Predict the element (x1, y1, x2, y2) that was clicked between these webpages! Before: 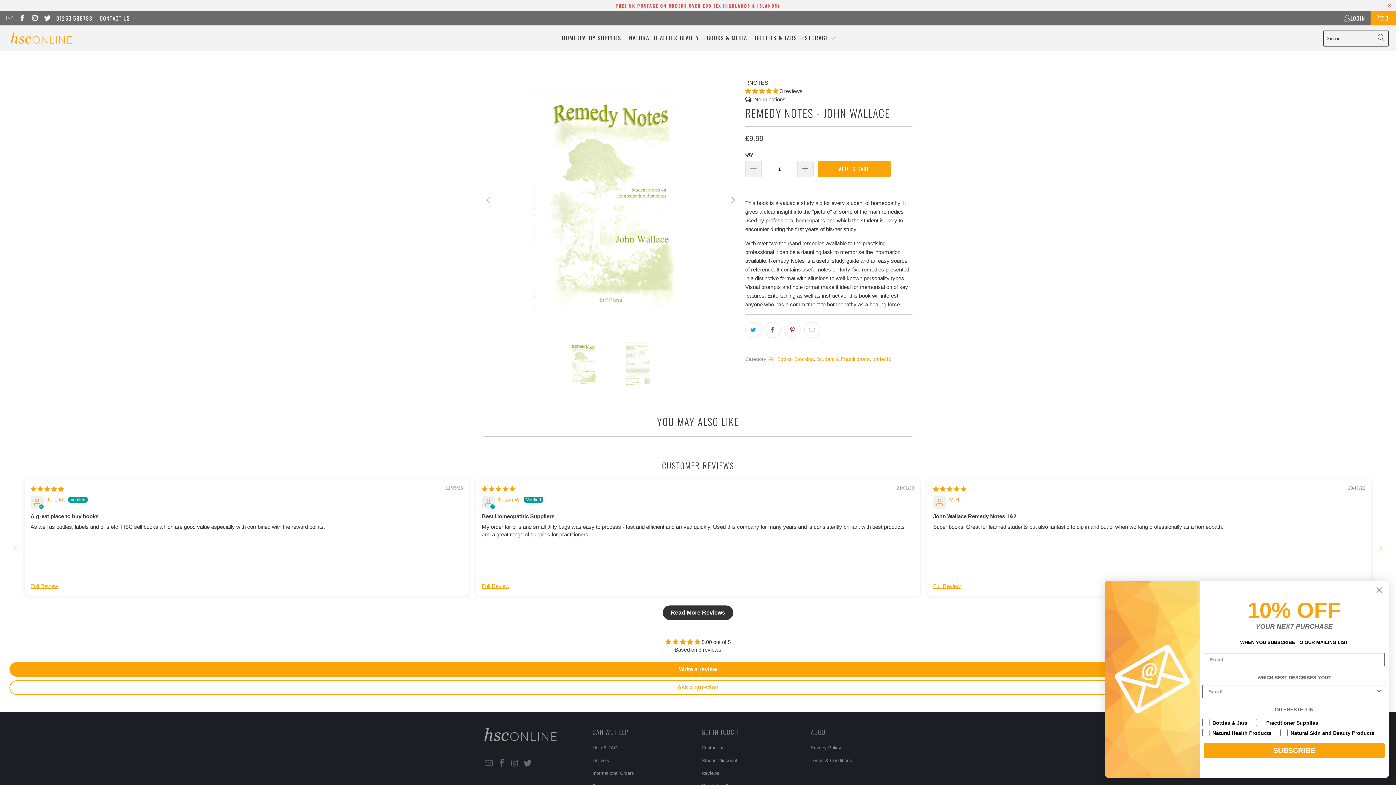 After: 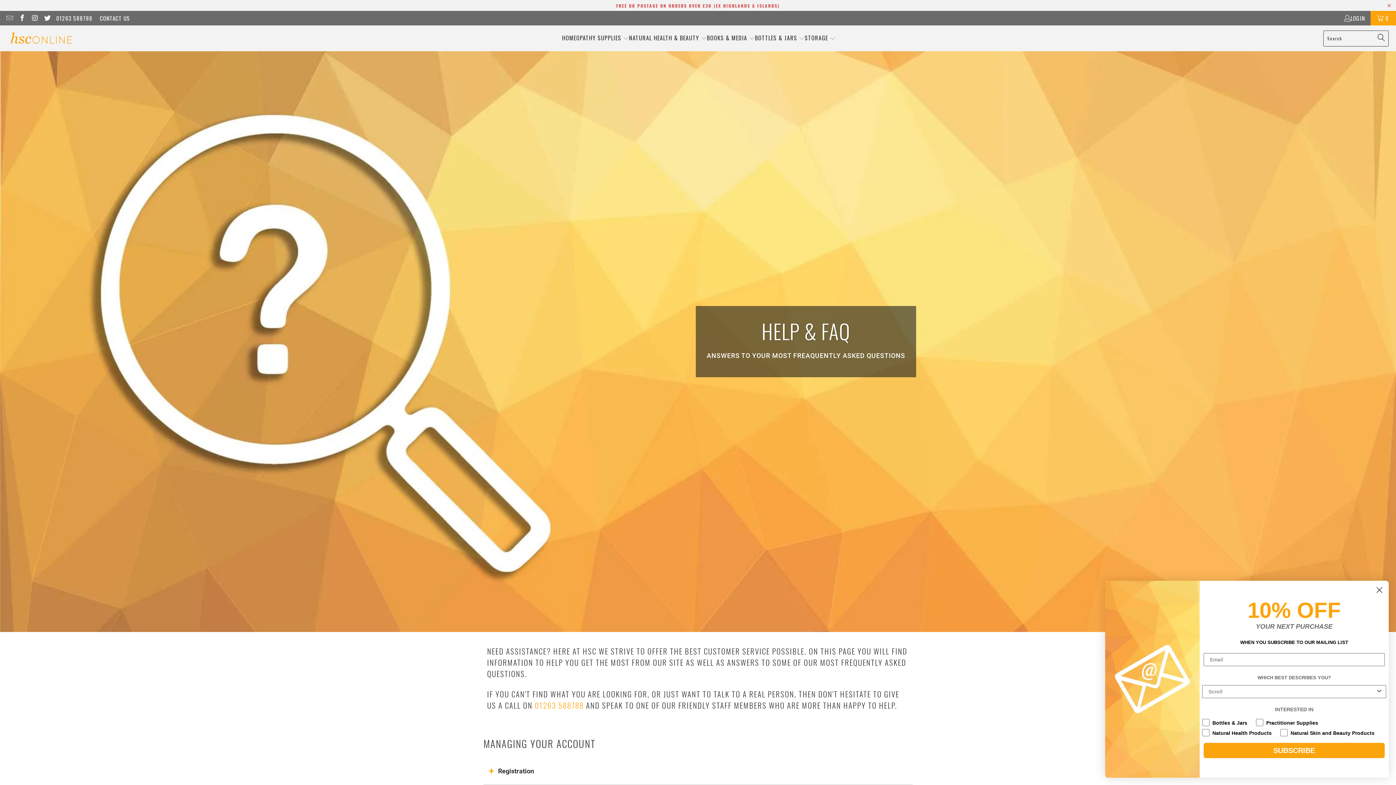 Action: label: Help & FAQ bbox: (592, 745, 617, 750)